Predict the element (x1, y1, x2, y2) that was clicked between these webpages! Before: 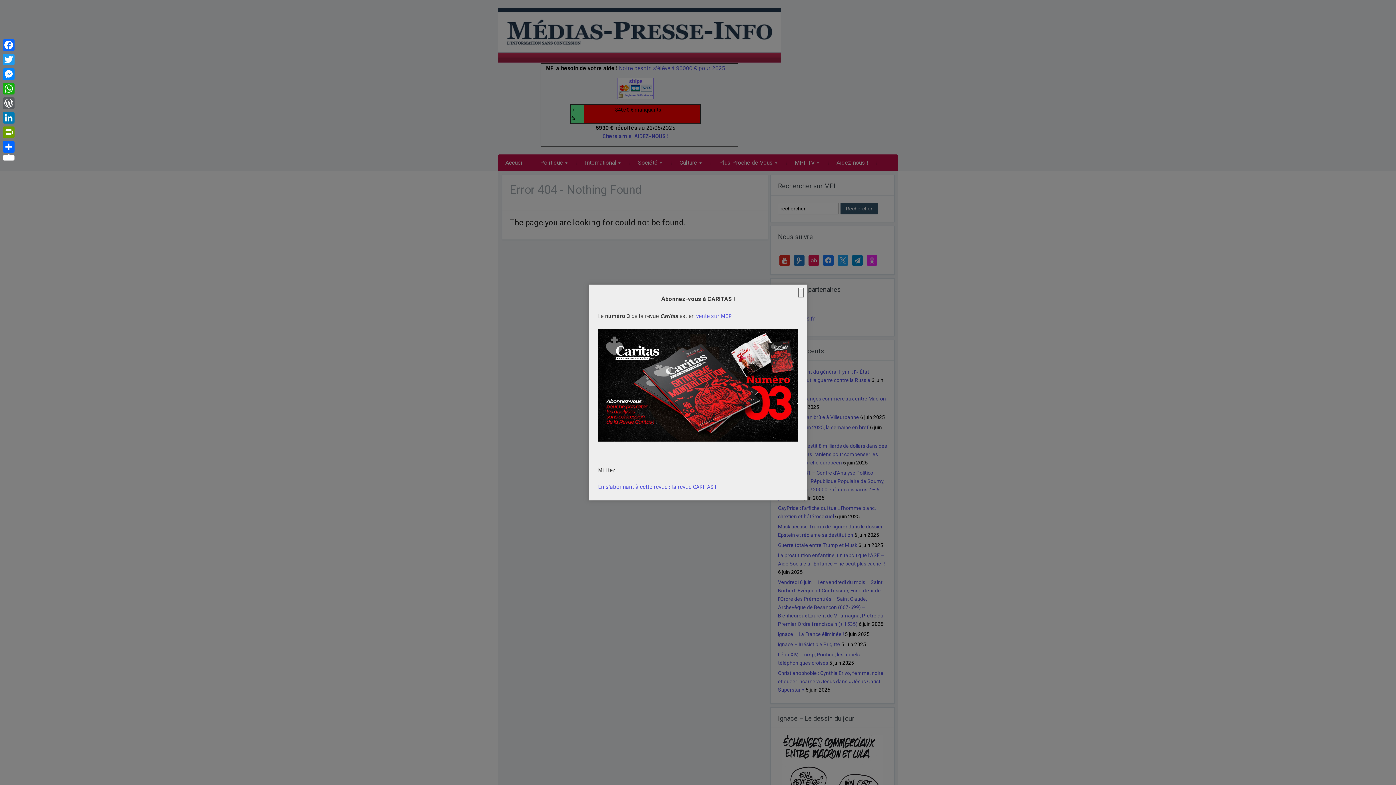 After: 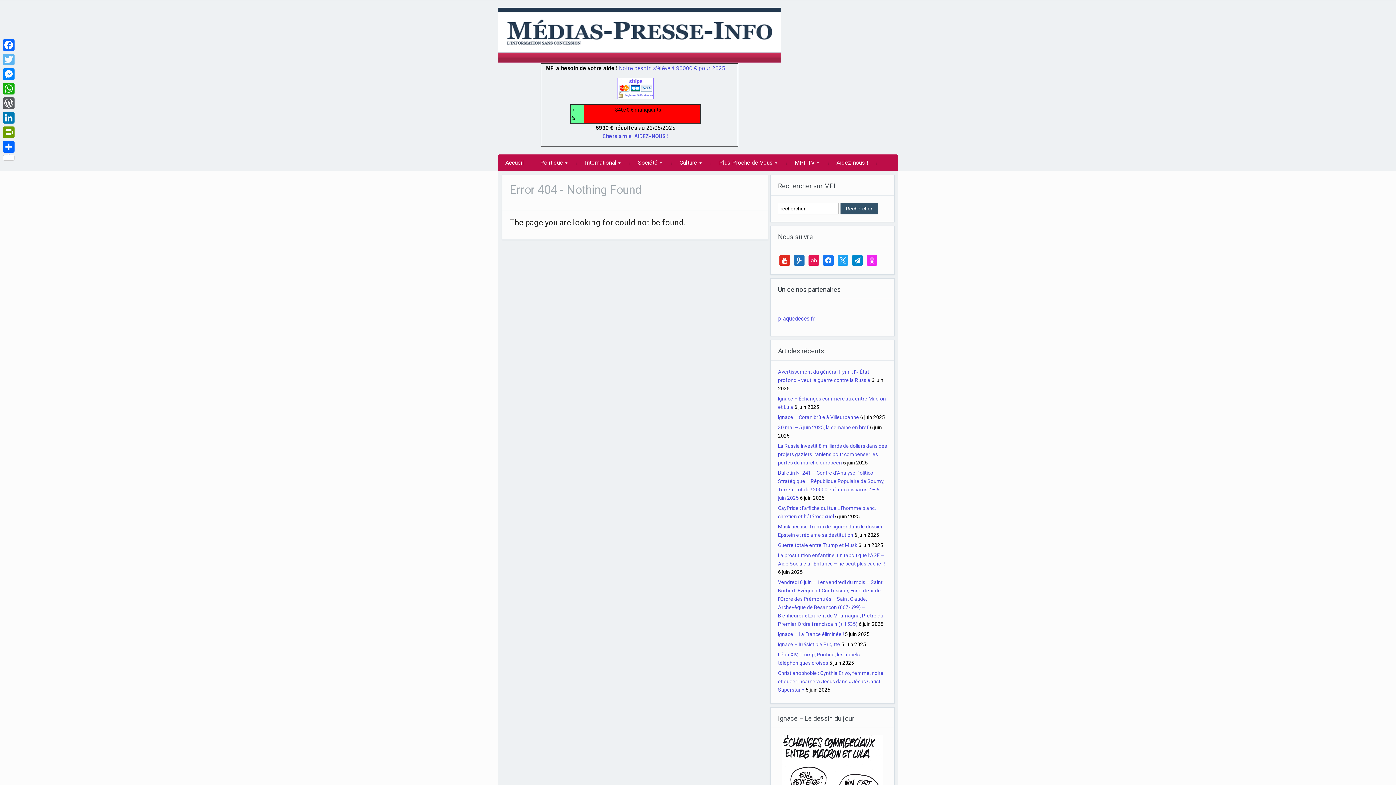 Action: bbox: (1, 52, 16, 66) label: Twitter